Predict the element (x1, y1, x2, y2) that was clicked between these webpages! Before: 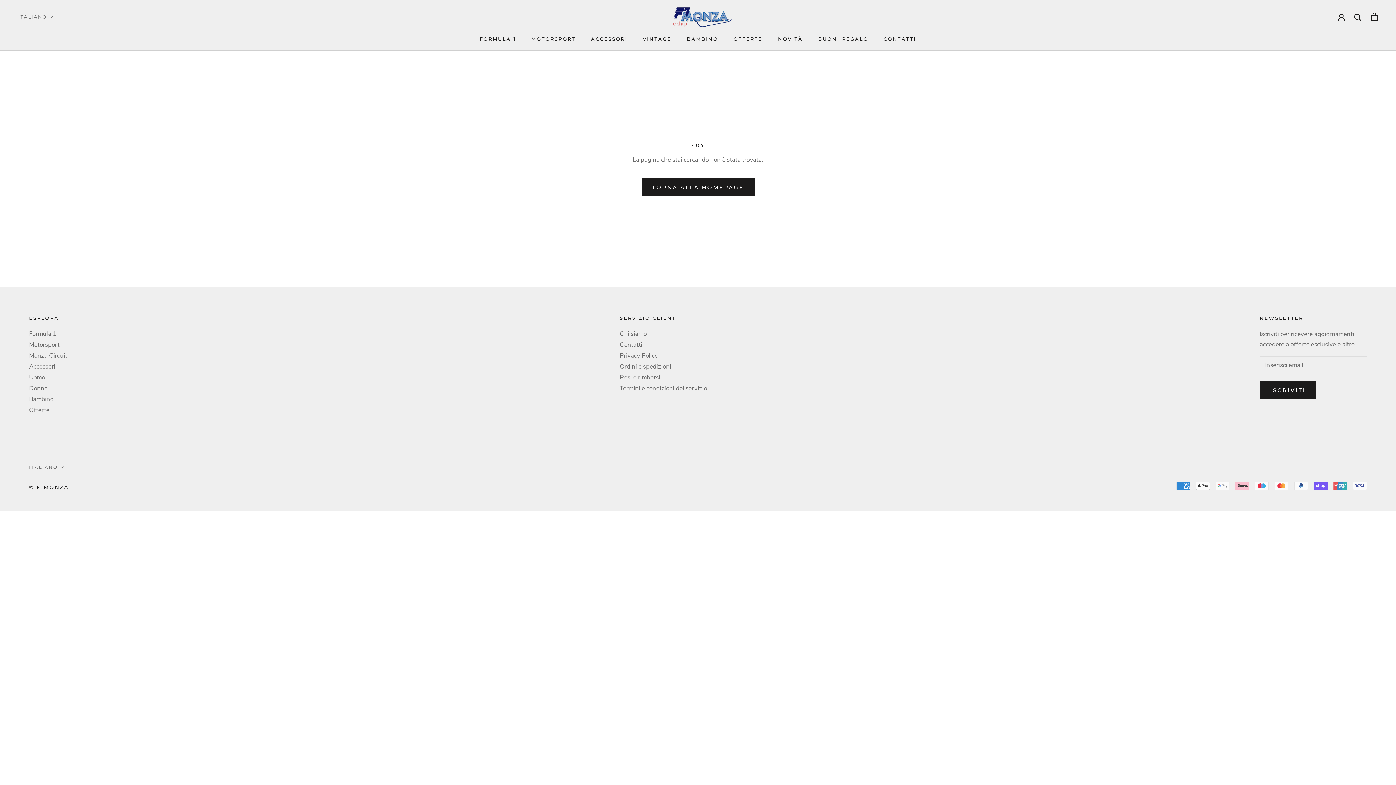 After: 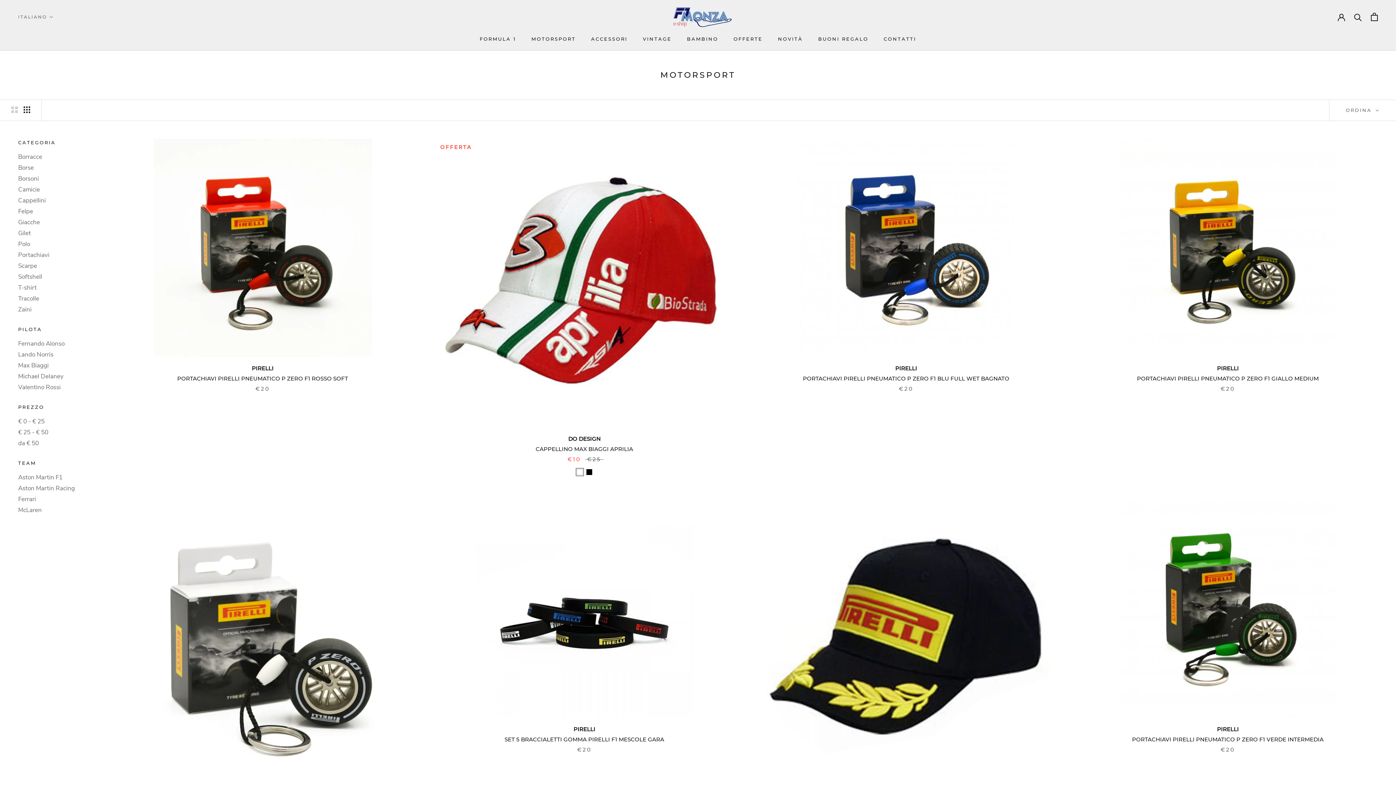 Action: bbox: (531, 35, 575, 41) label: MOTORSPORT
MOTORSPORT